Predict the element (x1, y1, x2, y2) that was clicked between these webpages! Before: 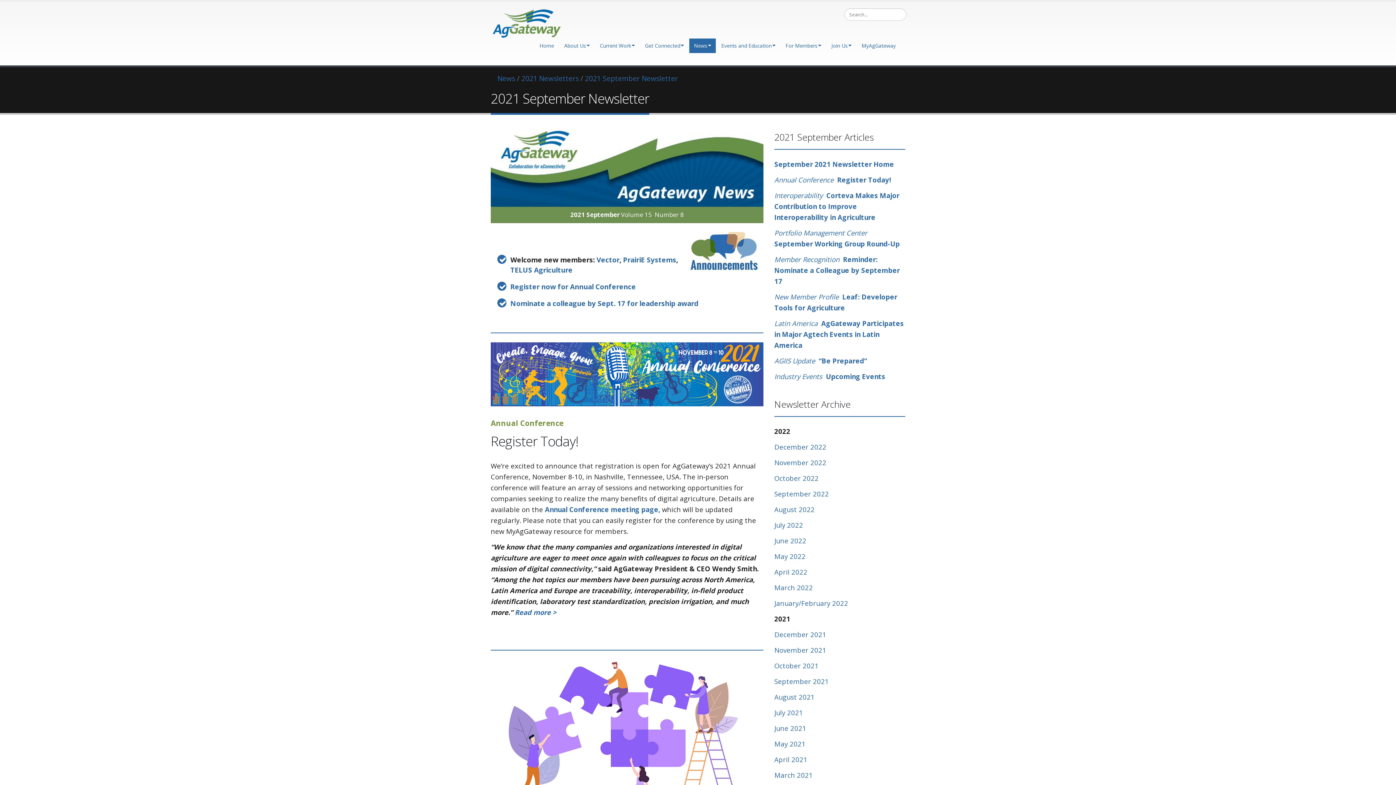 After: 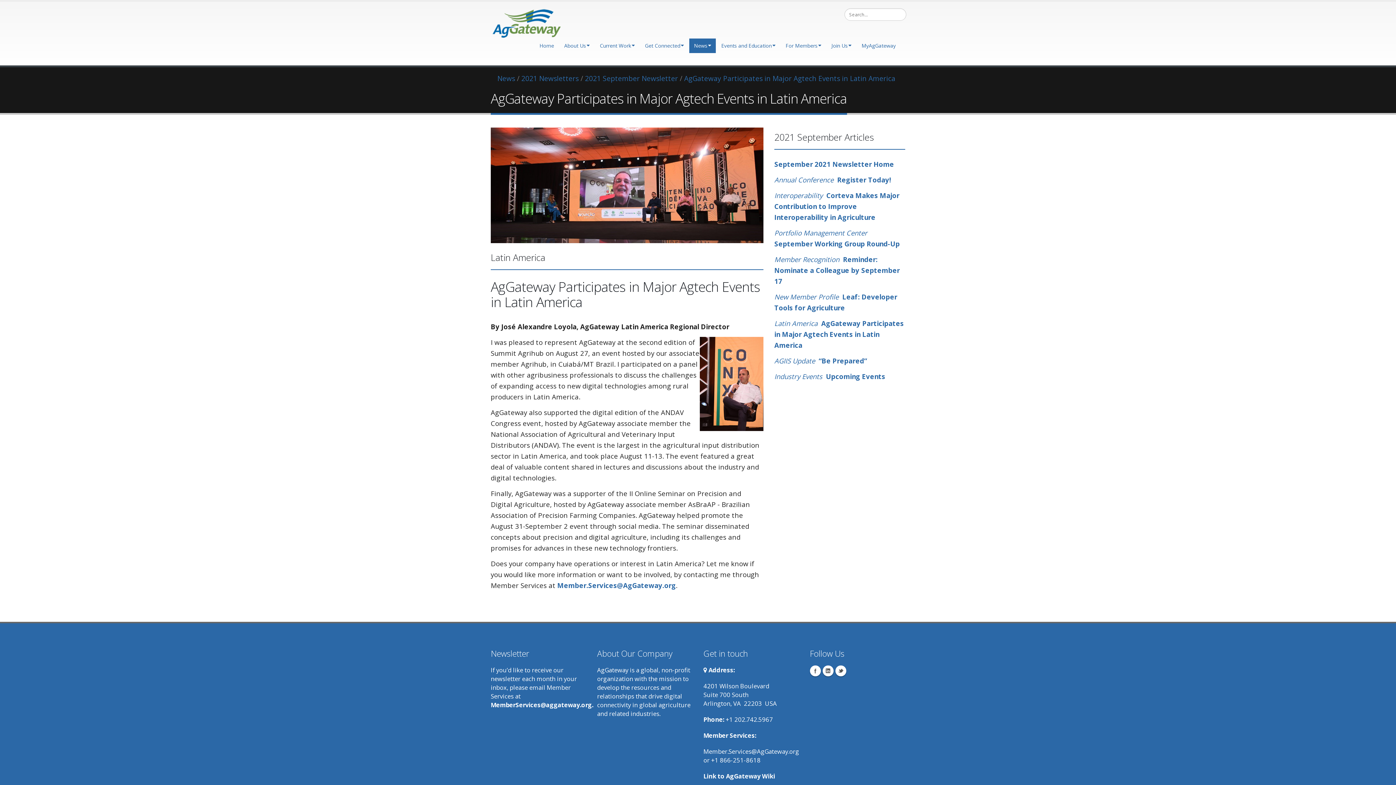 Action: label:   AgGateway Participates in Major Agtech Events in Latin America bbox: (774, 318, 904, 349)